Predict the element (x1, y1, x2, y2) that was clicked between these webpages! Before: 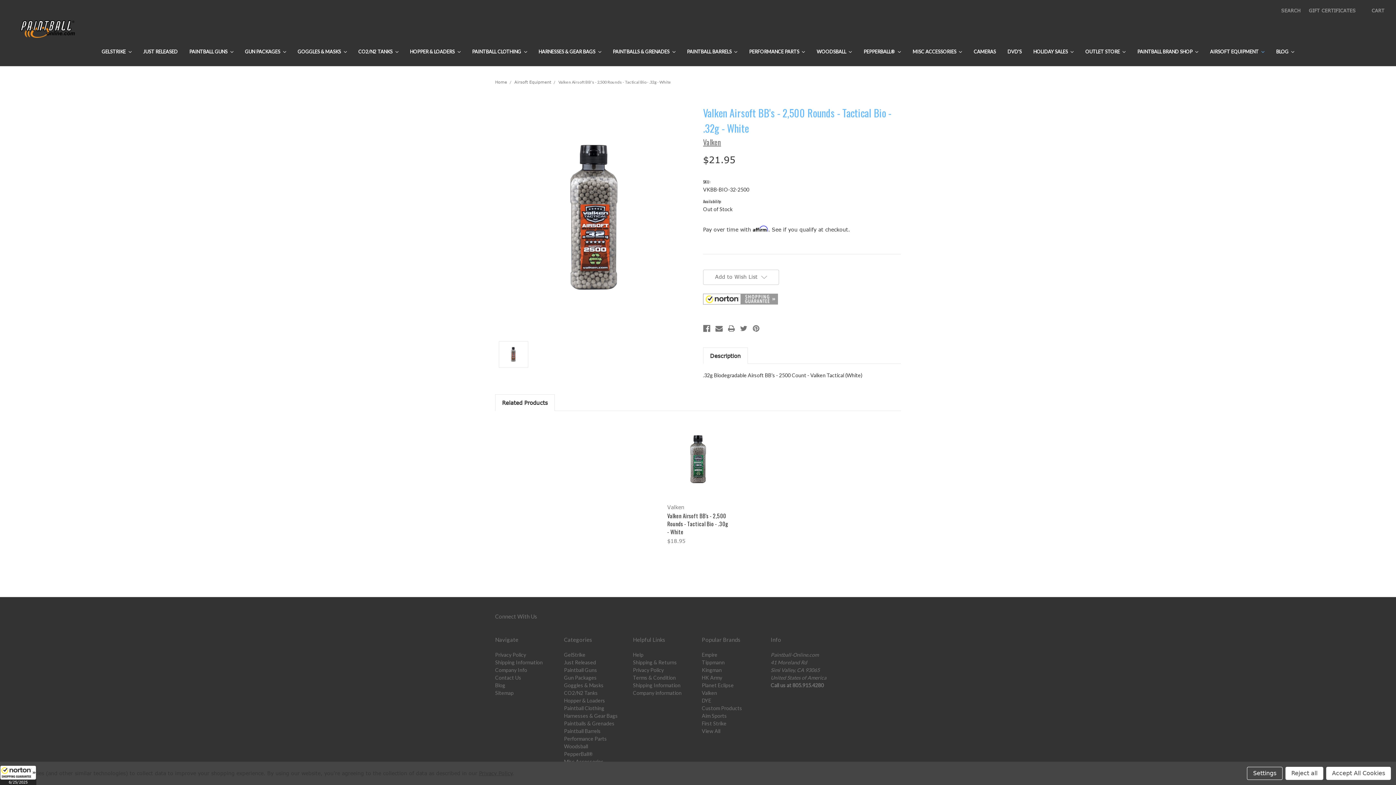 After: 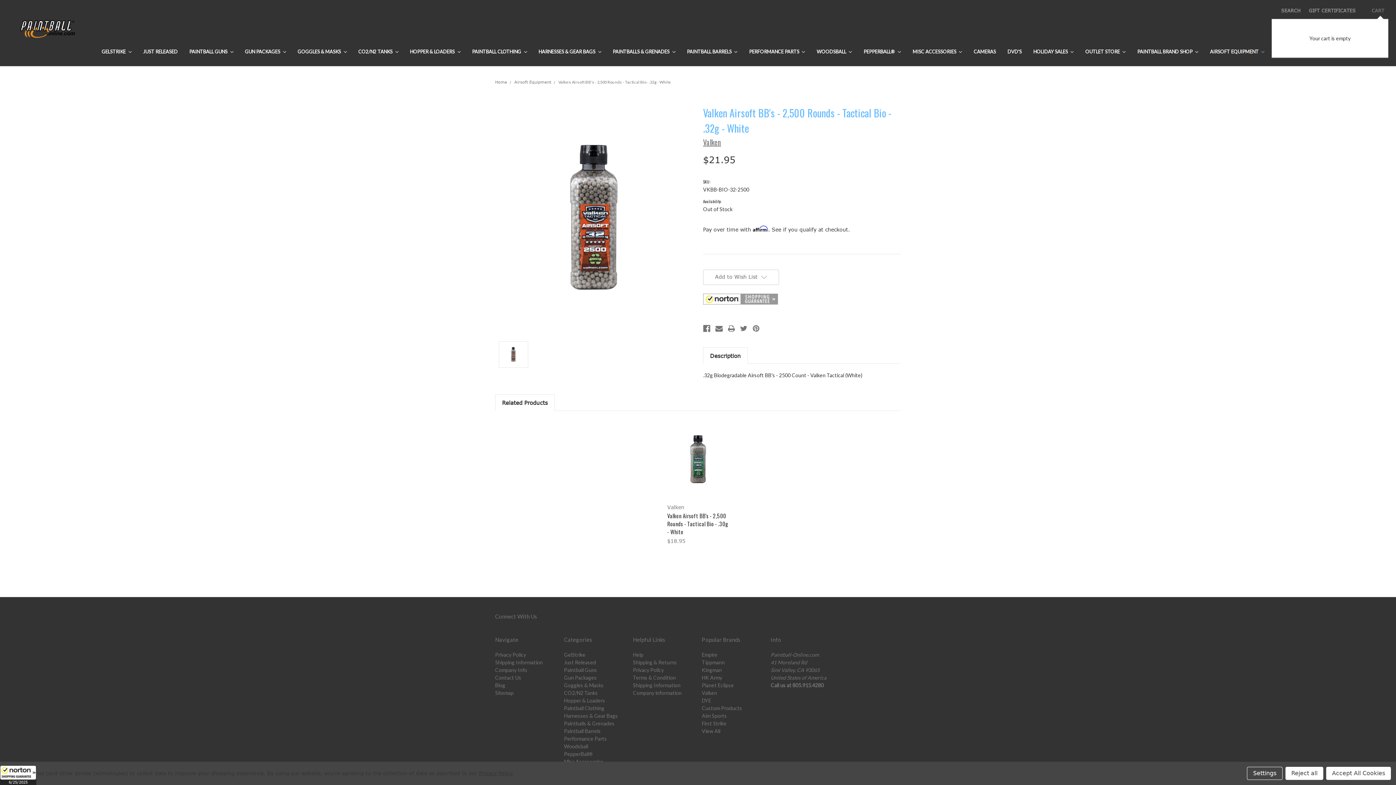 Action: label: CART bbox: (1368, 0, 1388, 18)